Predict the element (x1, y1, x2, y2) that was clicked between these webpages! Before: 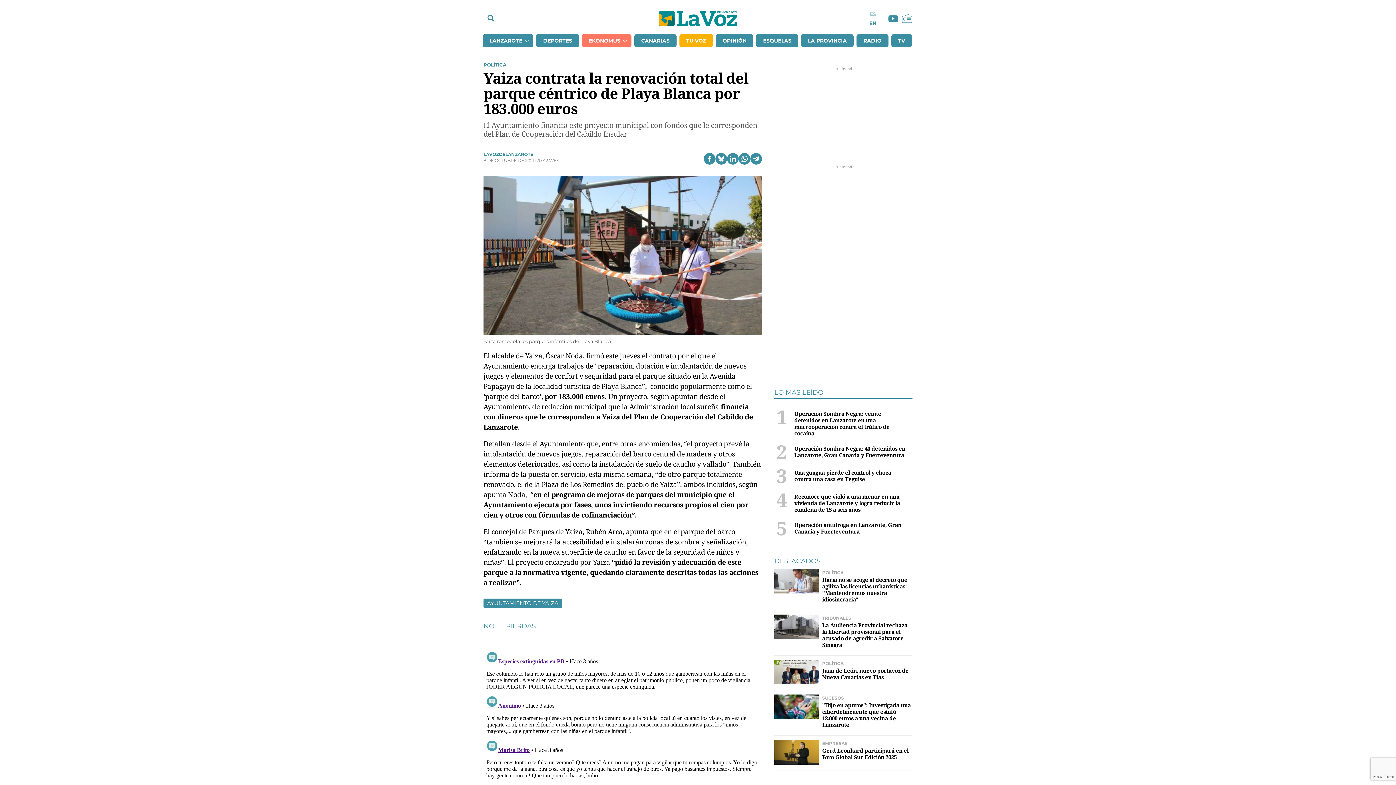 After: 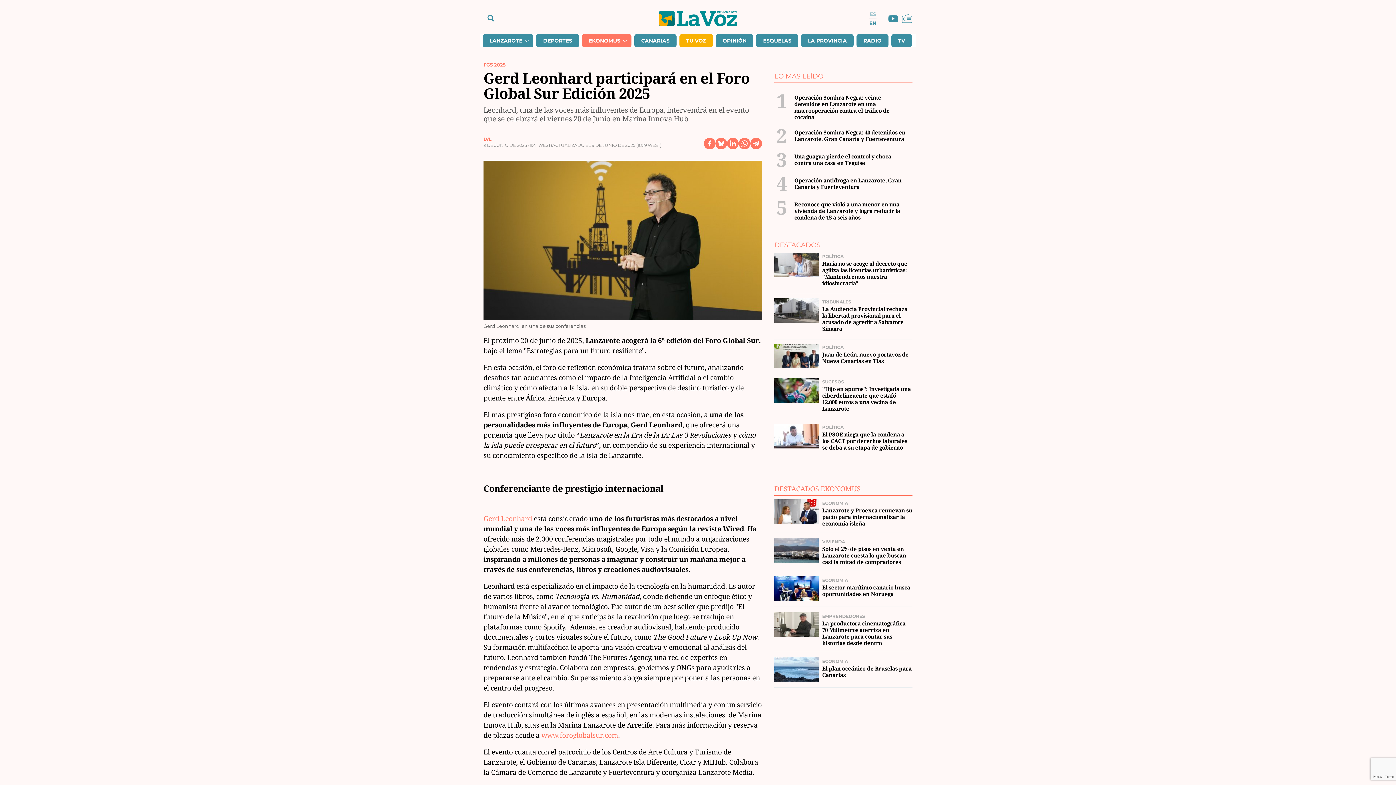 Action: label: Gerd Leonhard participará en el Foro Global Sur Edición 2025 bbox: (822, 747, 908, 761)